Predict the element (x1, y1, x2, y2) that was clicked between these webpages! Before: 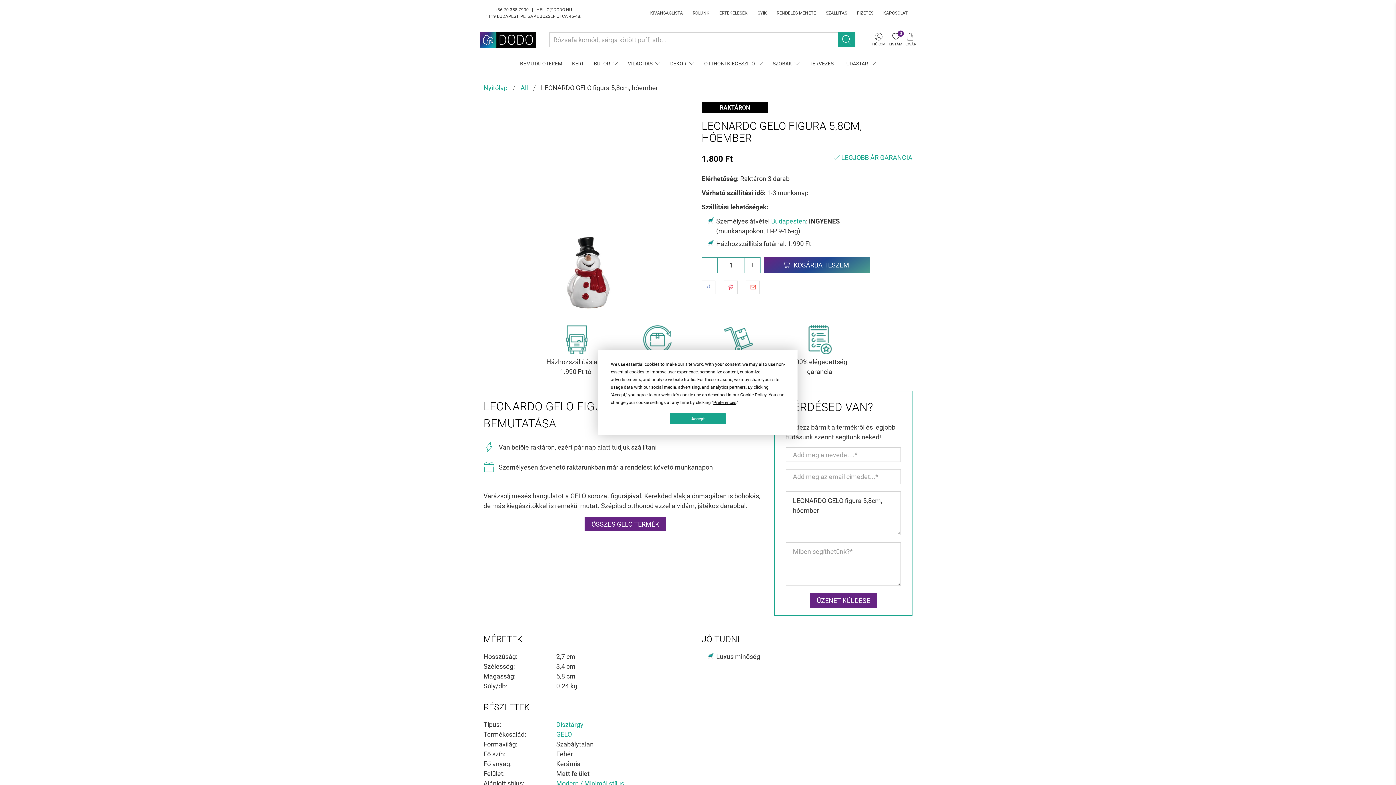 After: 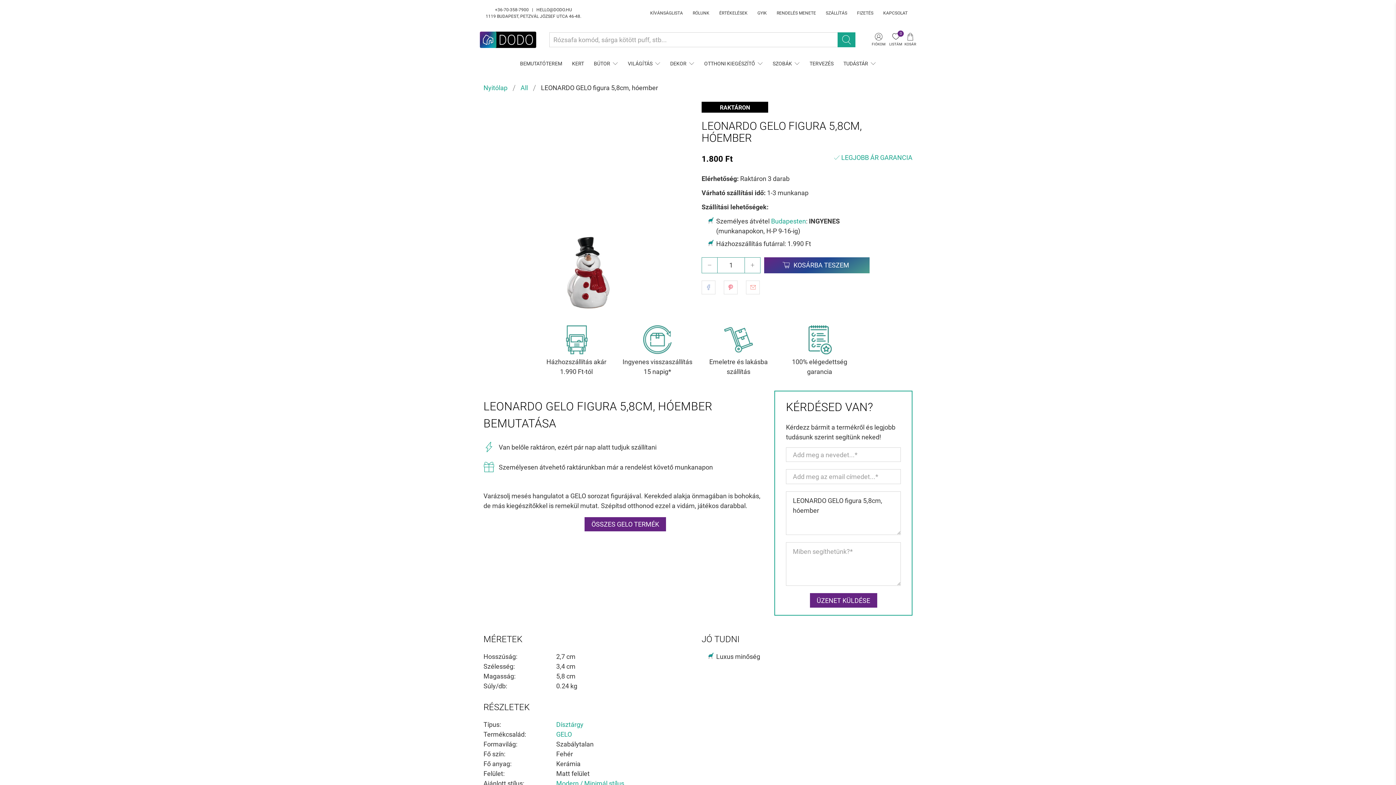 Action: label: Accept bbox: (670, 413, 726, 424)